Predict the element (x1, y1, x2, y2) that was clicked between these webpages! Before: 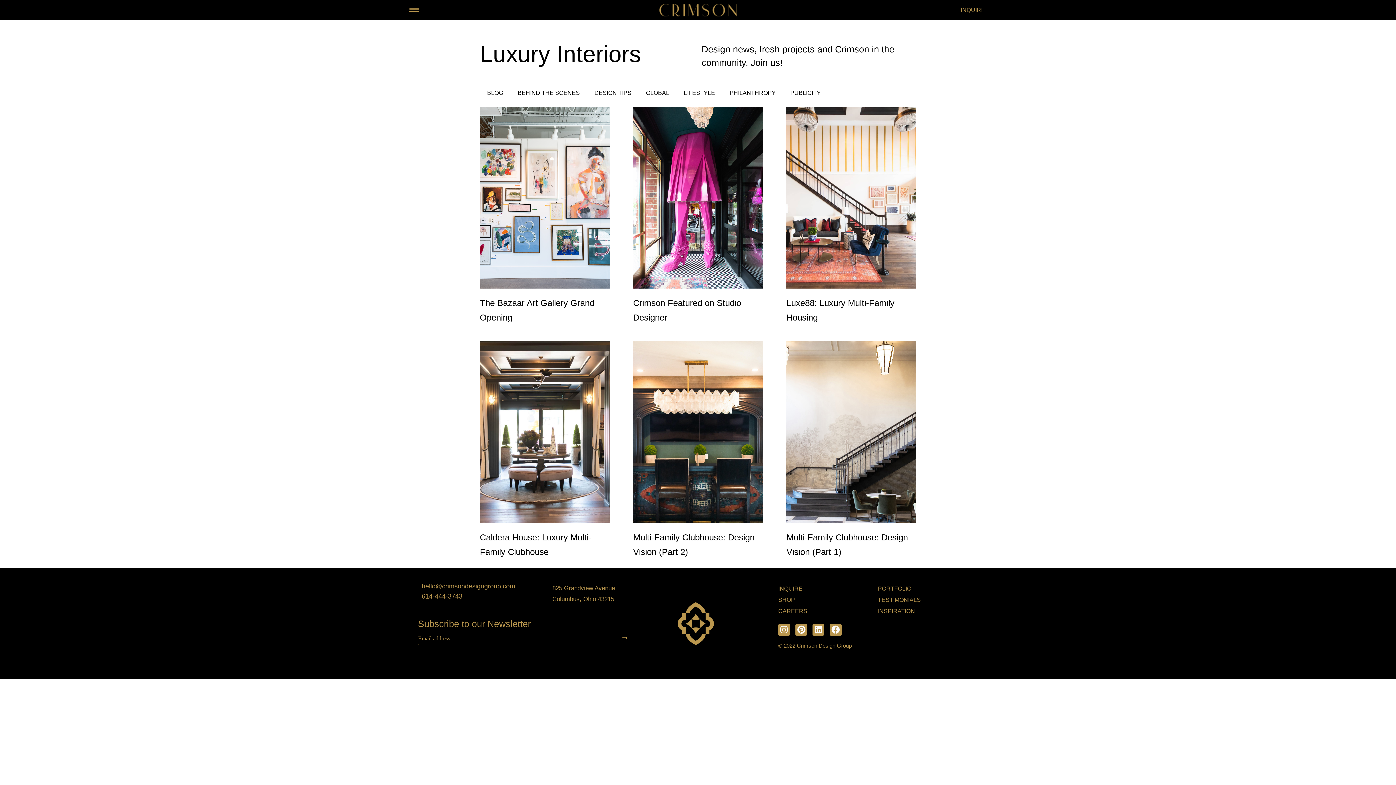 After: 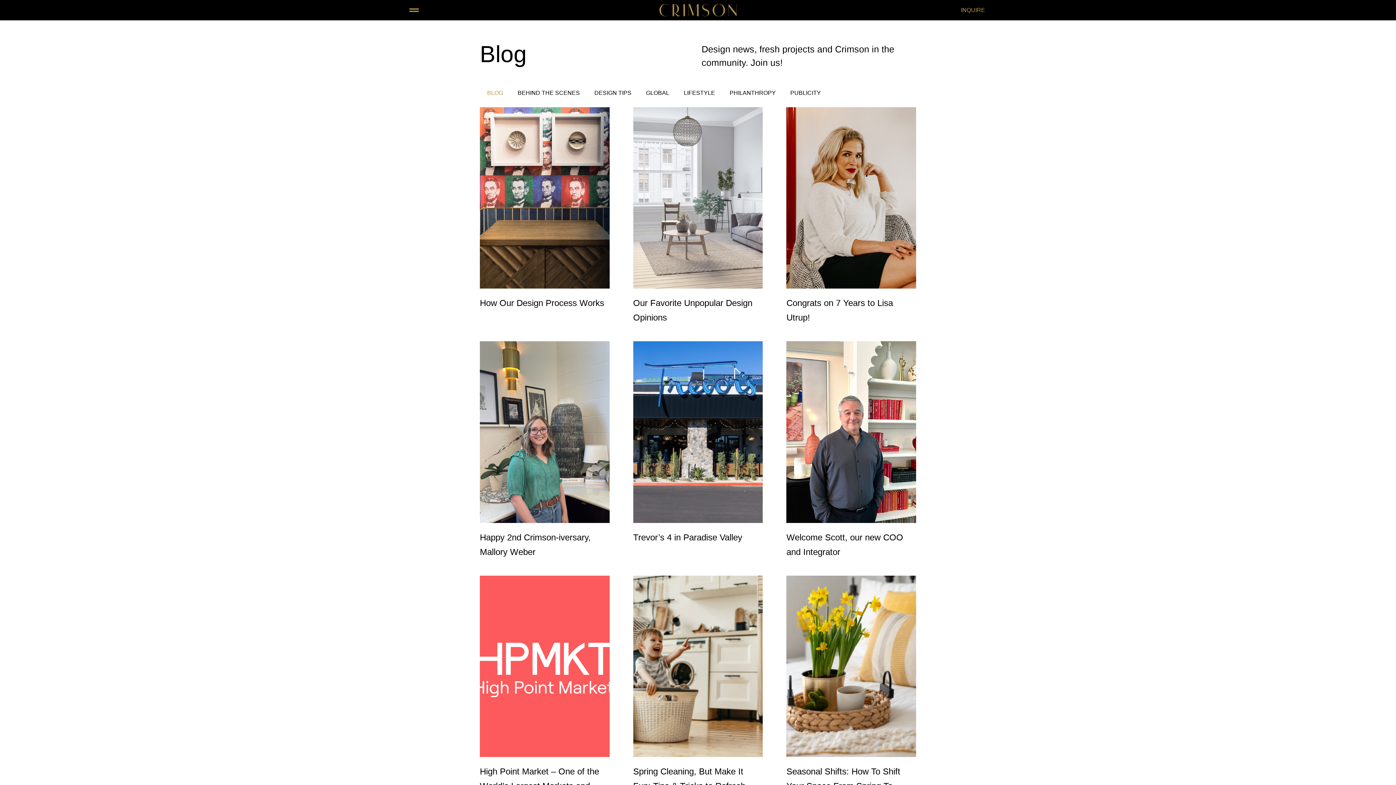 Action: bbox: (480, 87, 510, 98) label: BLOG